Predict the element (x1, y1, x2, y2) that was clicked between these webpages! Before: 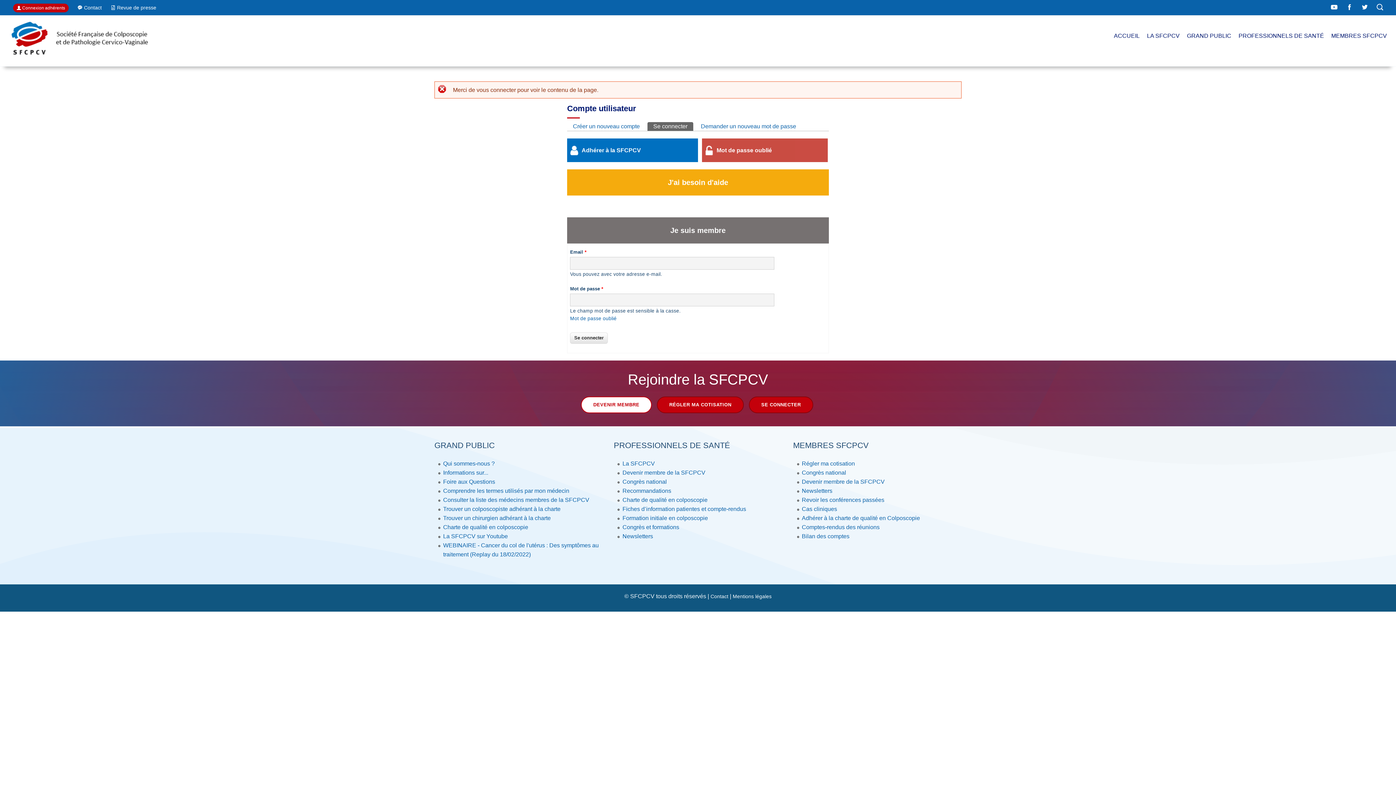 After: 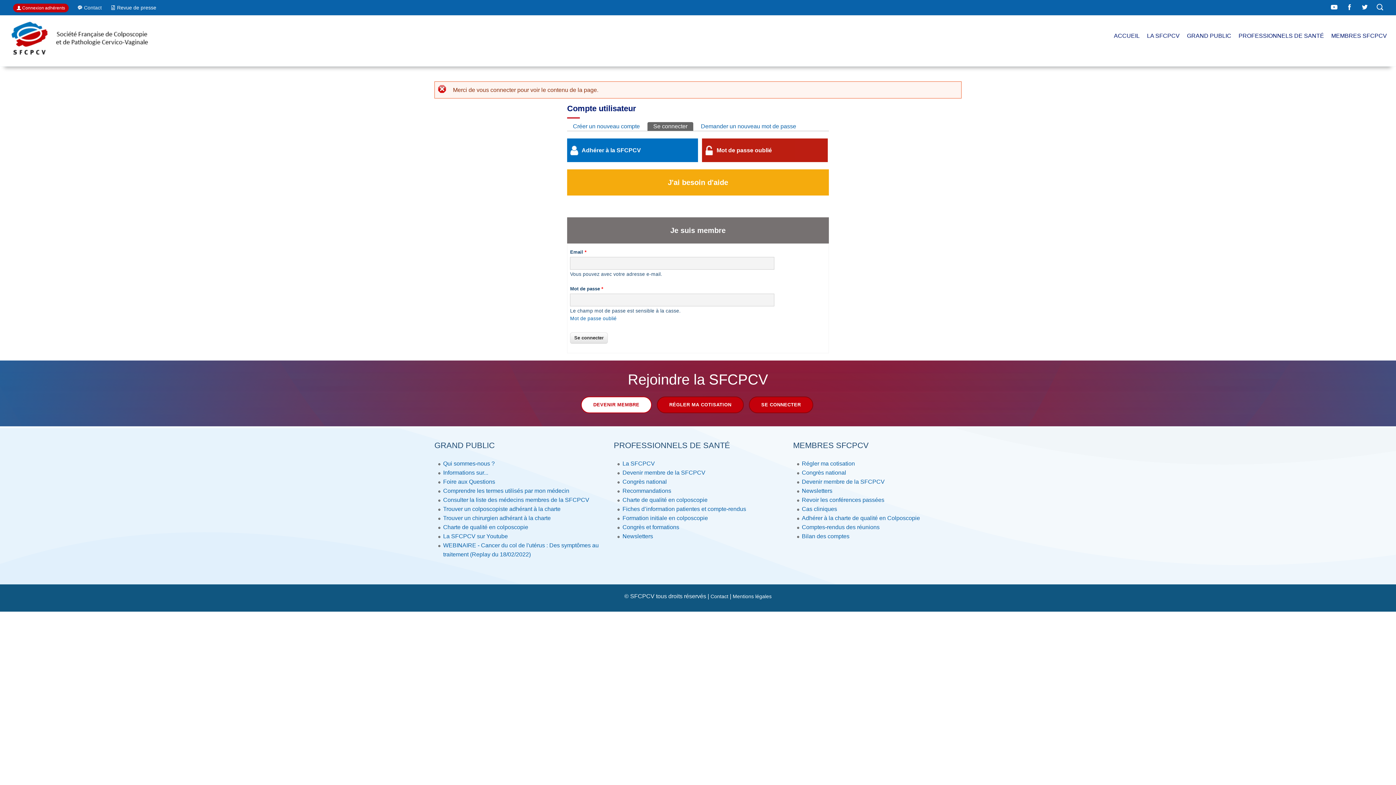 Action: bbox: (77, 4, 101, 10) label:  Contact